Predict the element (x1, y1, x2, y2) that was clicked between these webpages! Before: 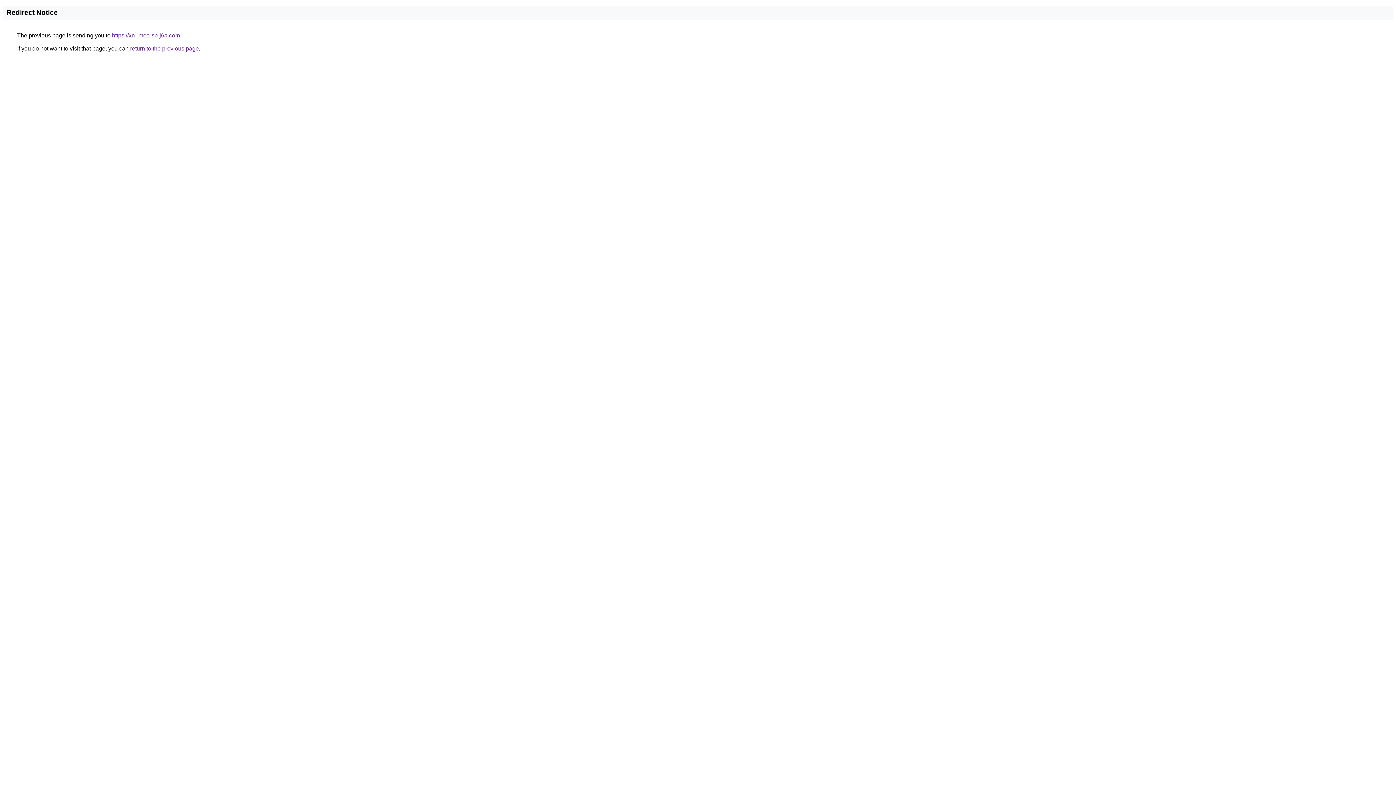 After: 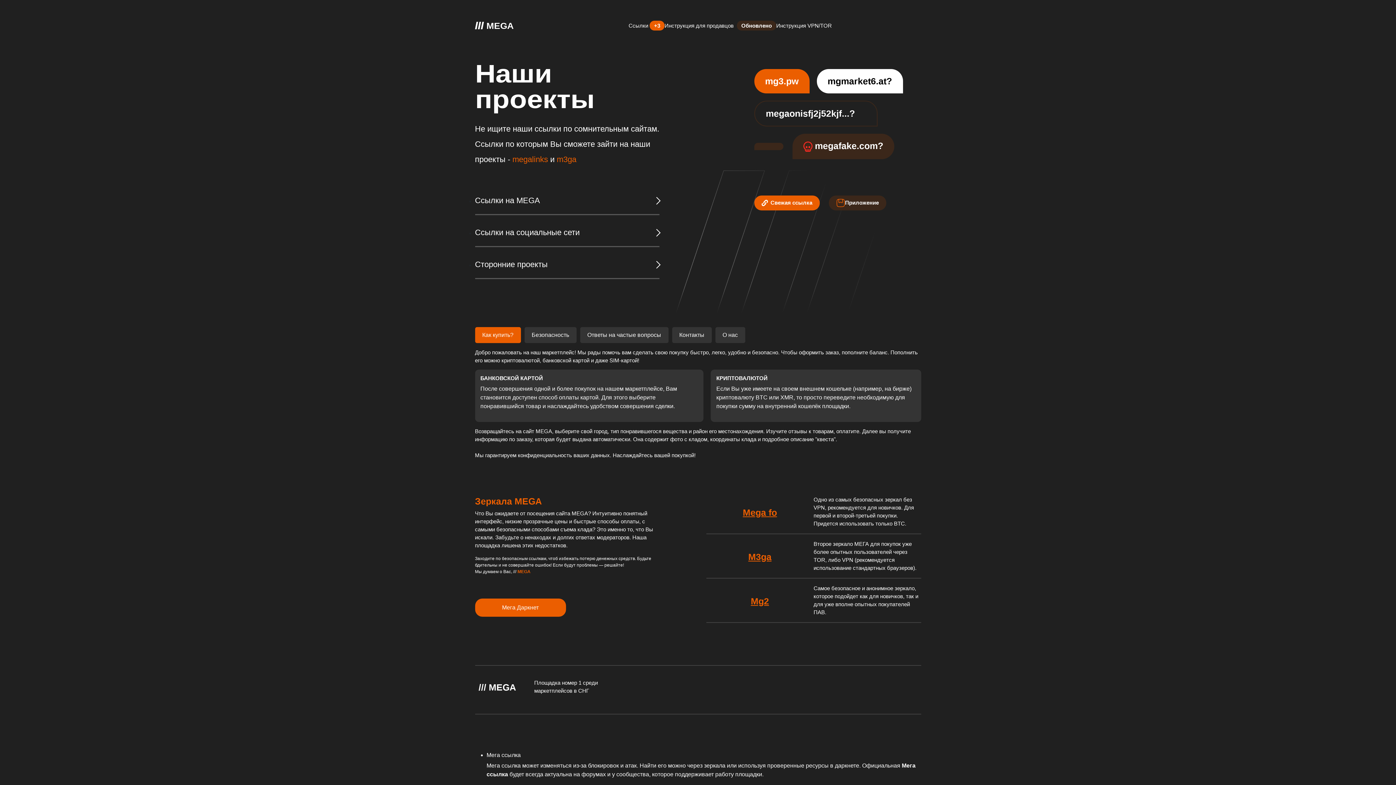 Action: label: https://xn--mea-sb-j6a.com bbox: (112, 32, 180, 38)